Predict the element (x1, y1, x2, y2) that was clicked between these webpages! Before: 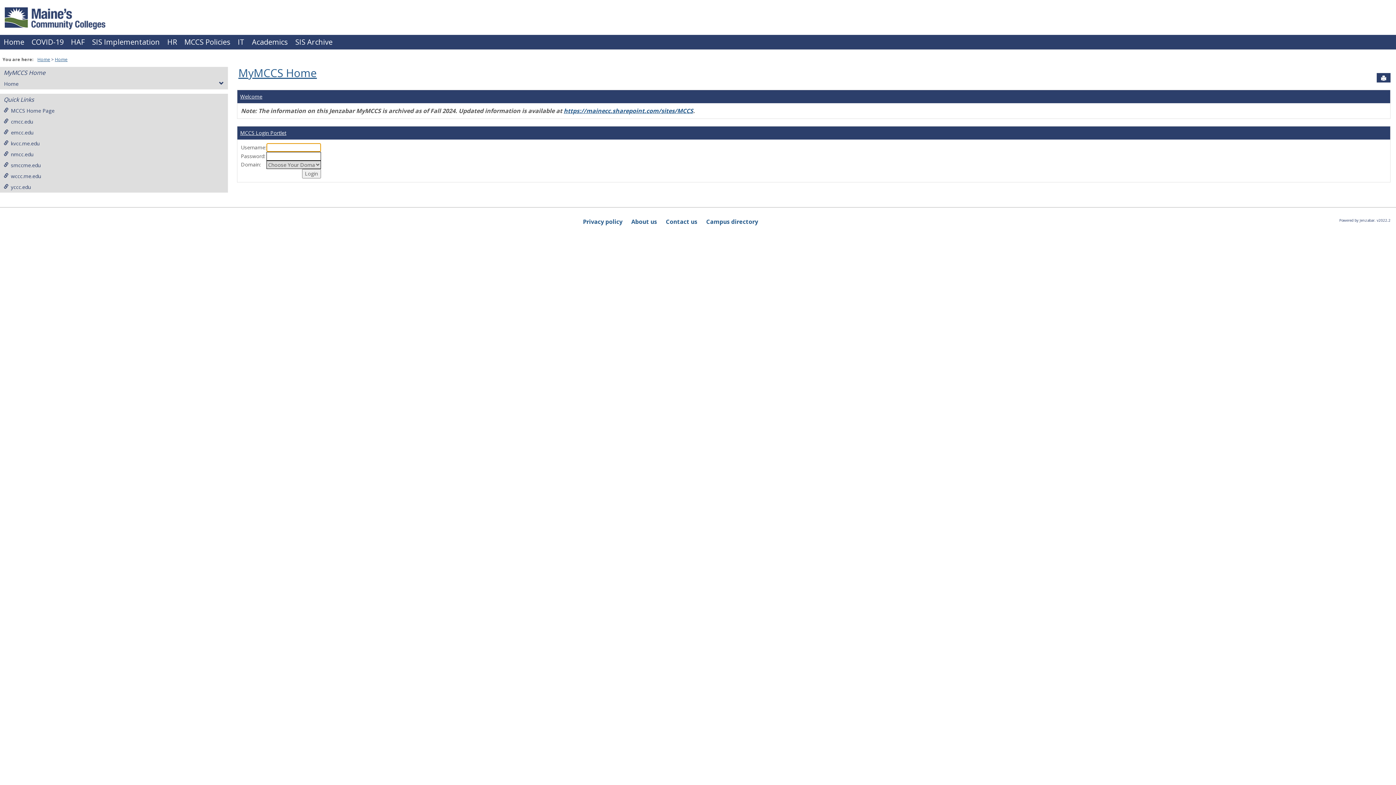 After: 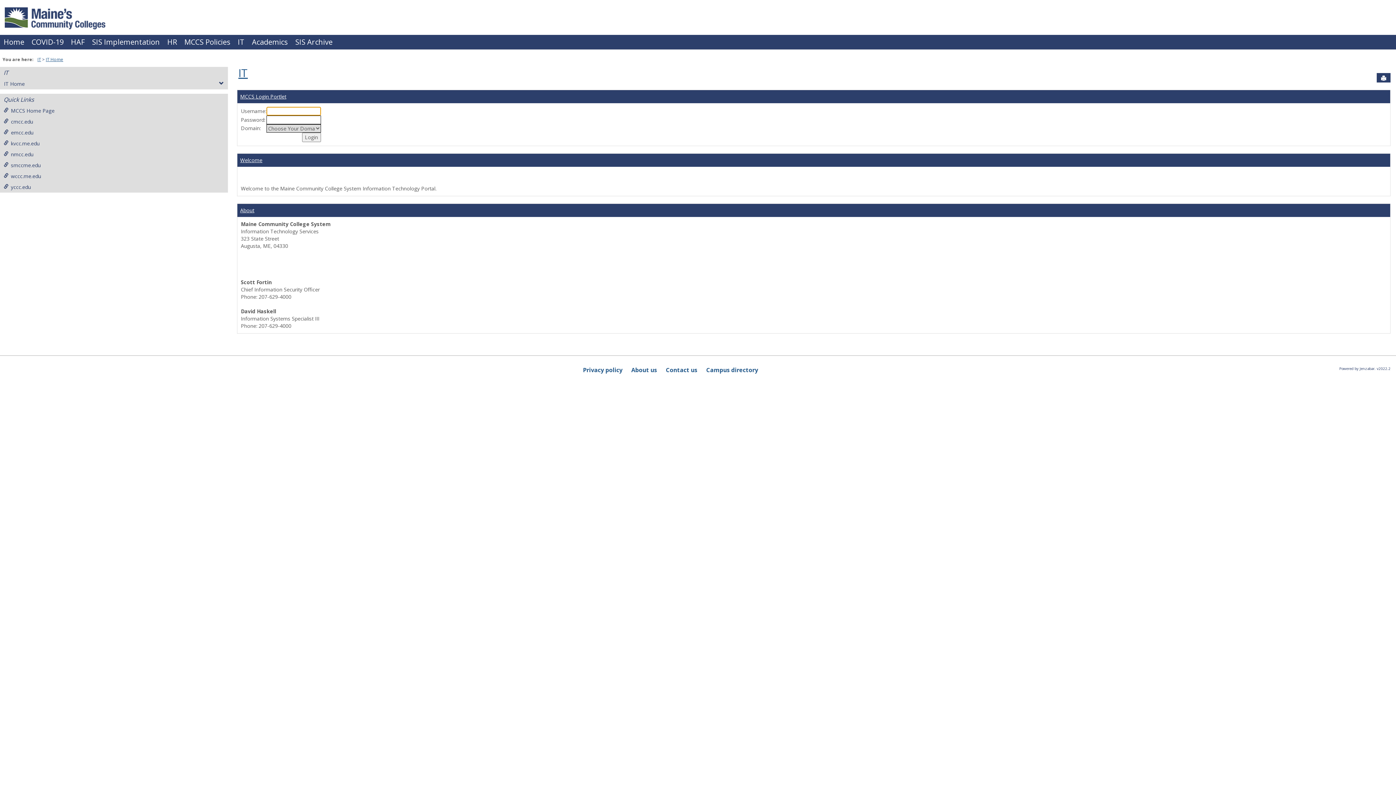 Action: bbox: (234, 34, 248, 49) label: IT